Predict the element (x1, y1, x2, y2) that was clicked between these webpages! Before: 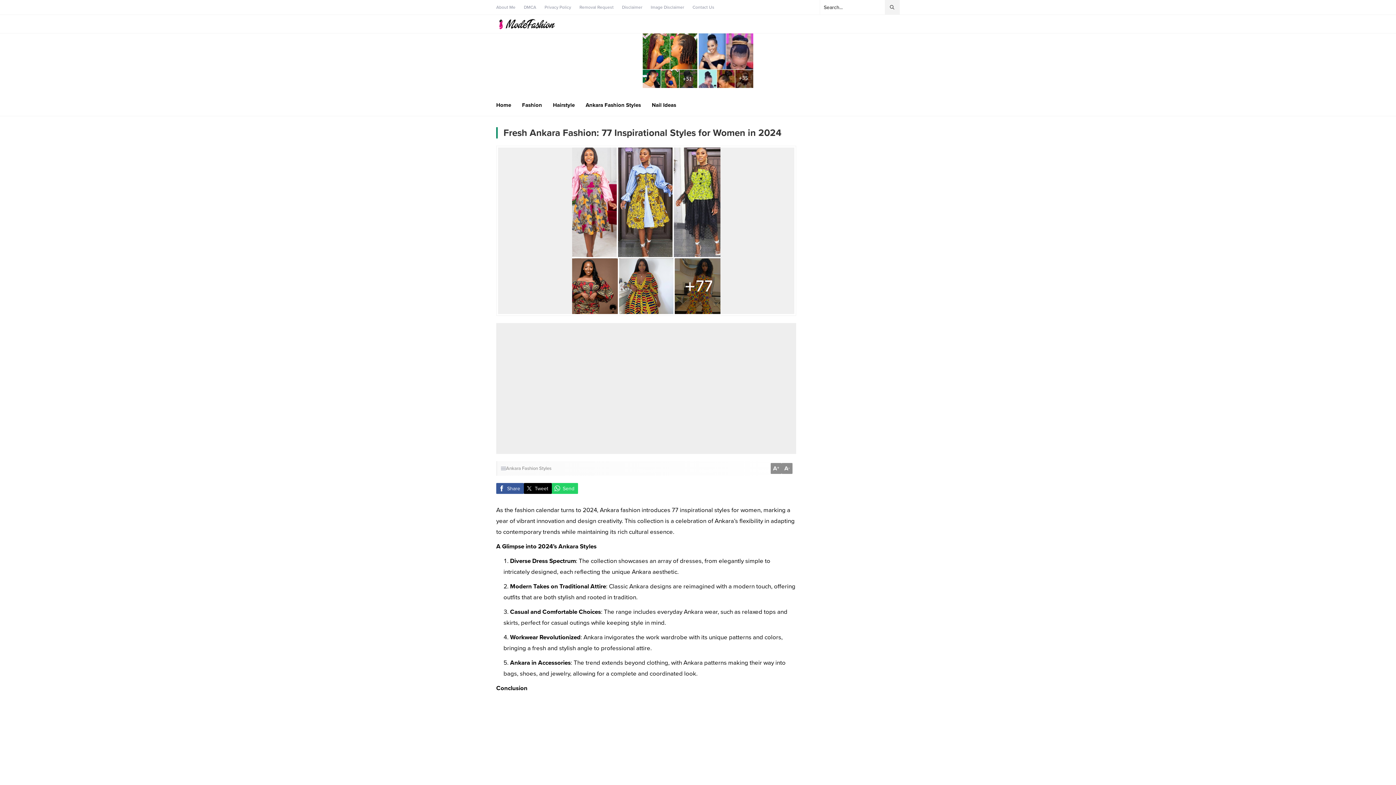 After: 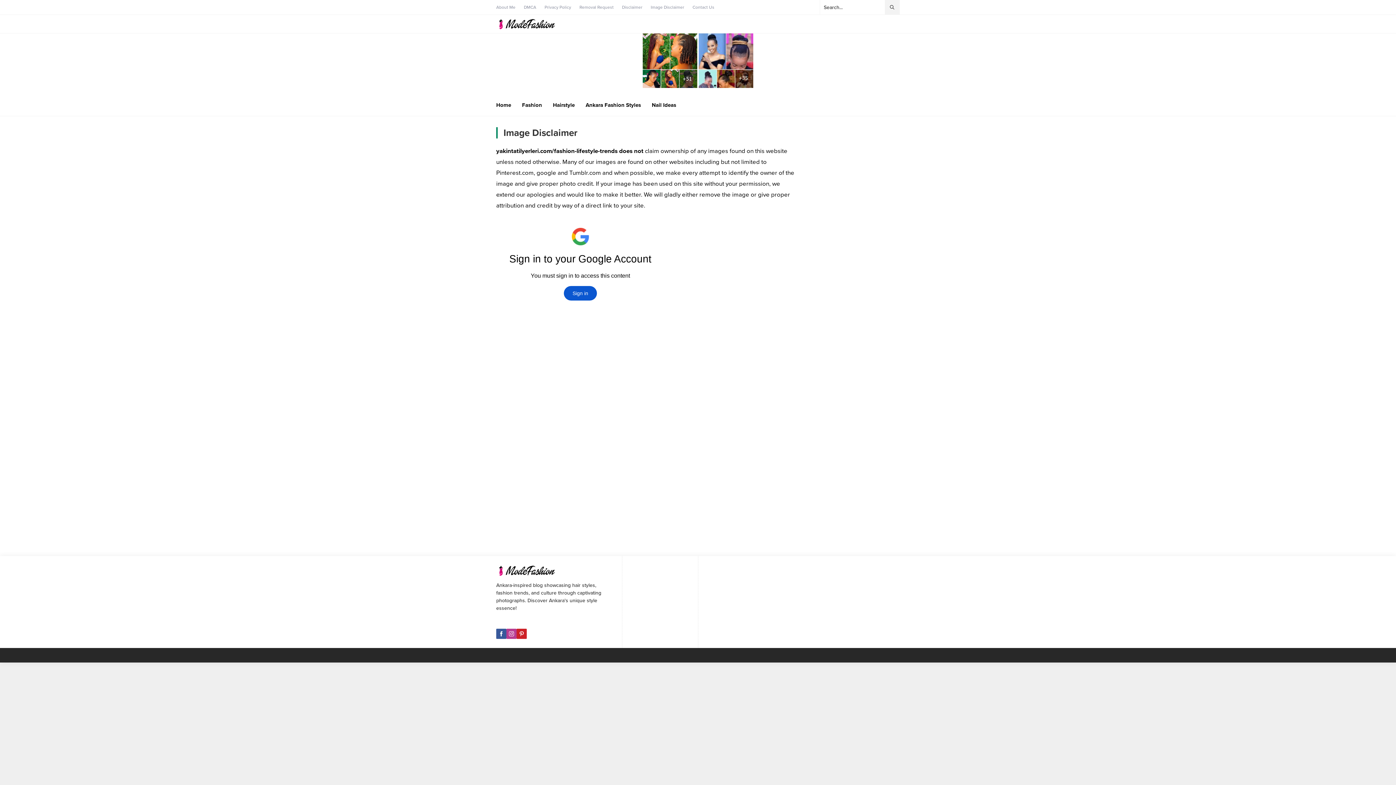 Action: label: Image Disclaimer bbox: (650, 3, 684, 10)